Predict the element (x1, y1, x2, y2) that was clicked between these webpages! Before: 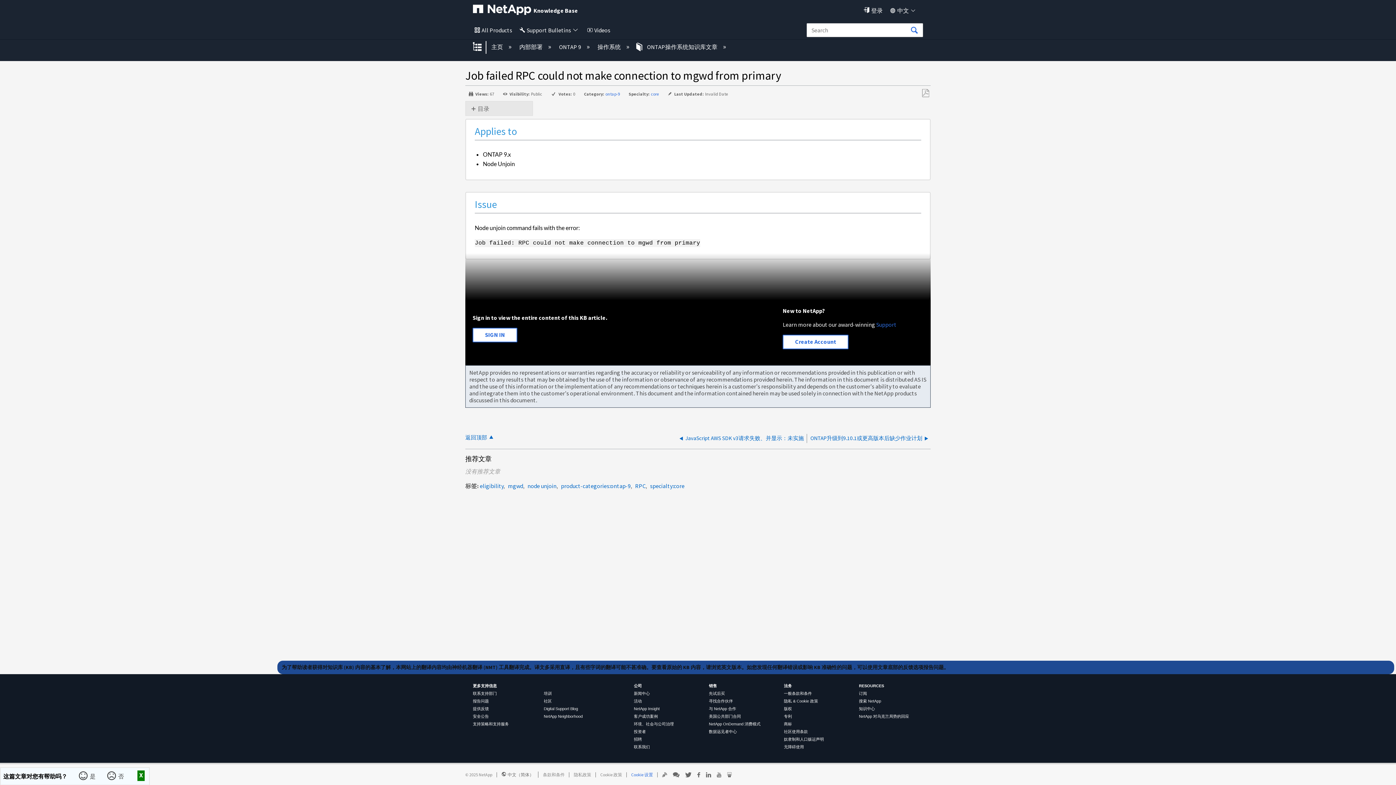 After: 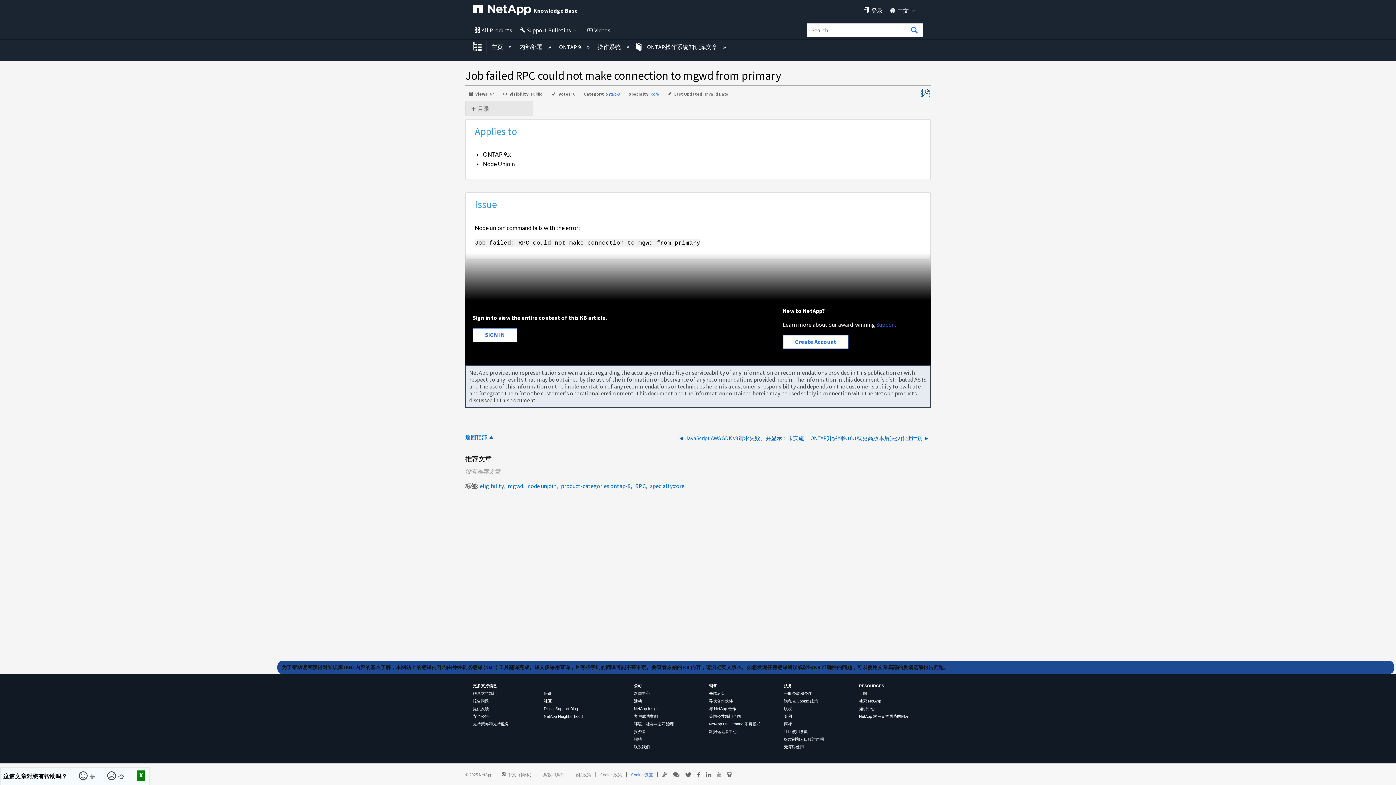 Action: bbox: (921, 89, 929, 97) label: 另存为PDF